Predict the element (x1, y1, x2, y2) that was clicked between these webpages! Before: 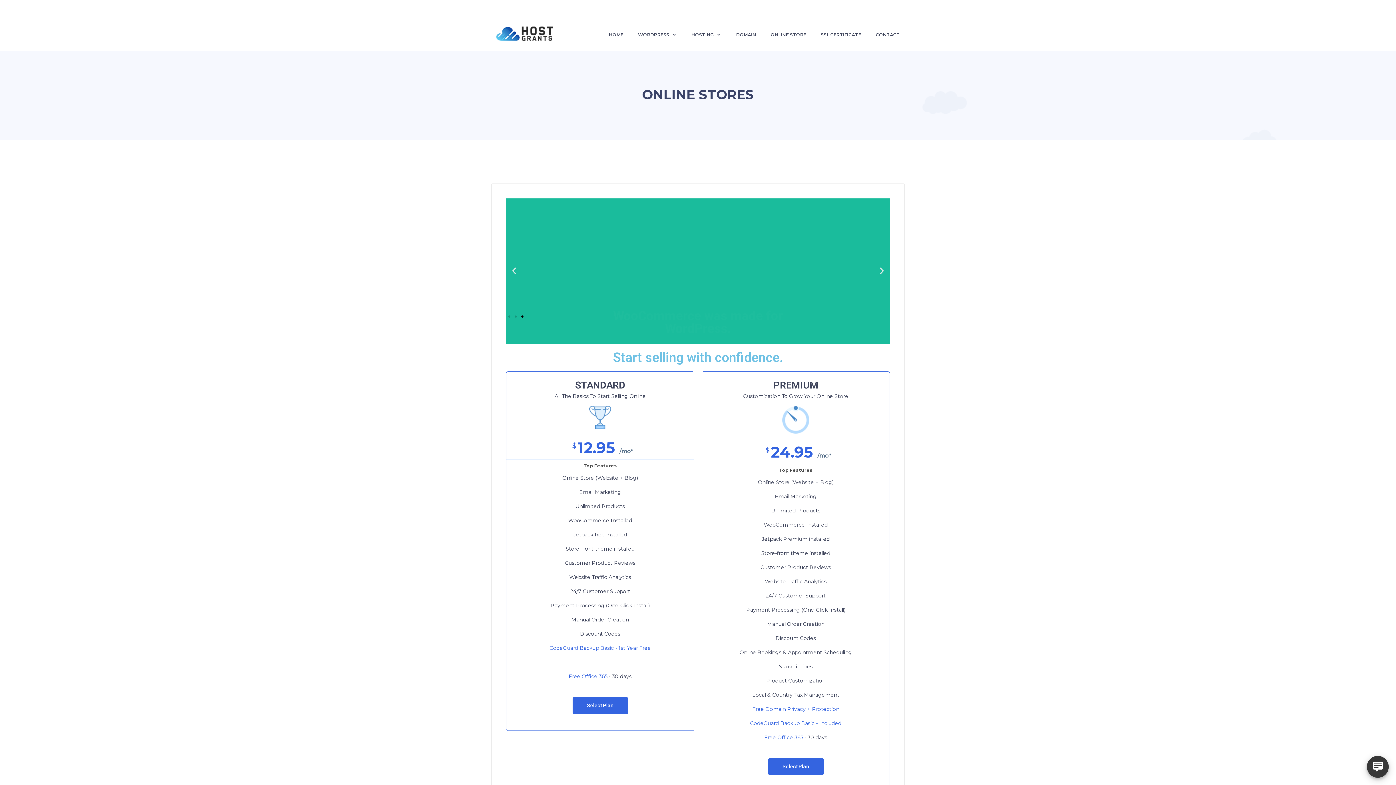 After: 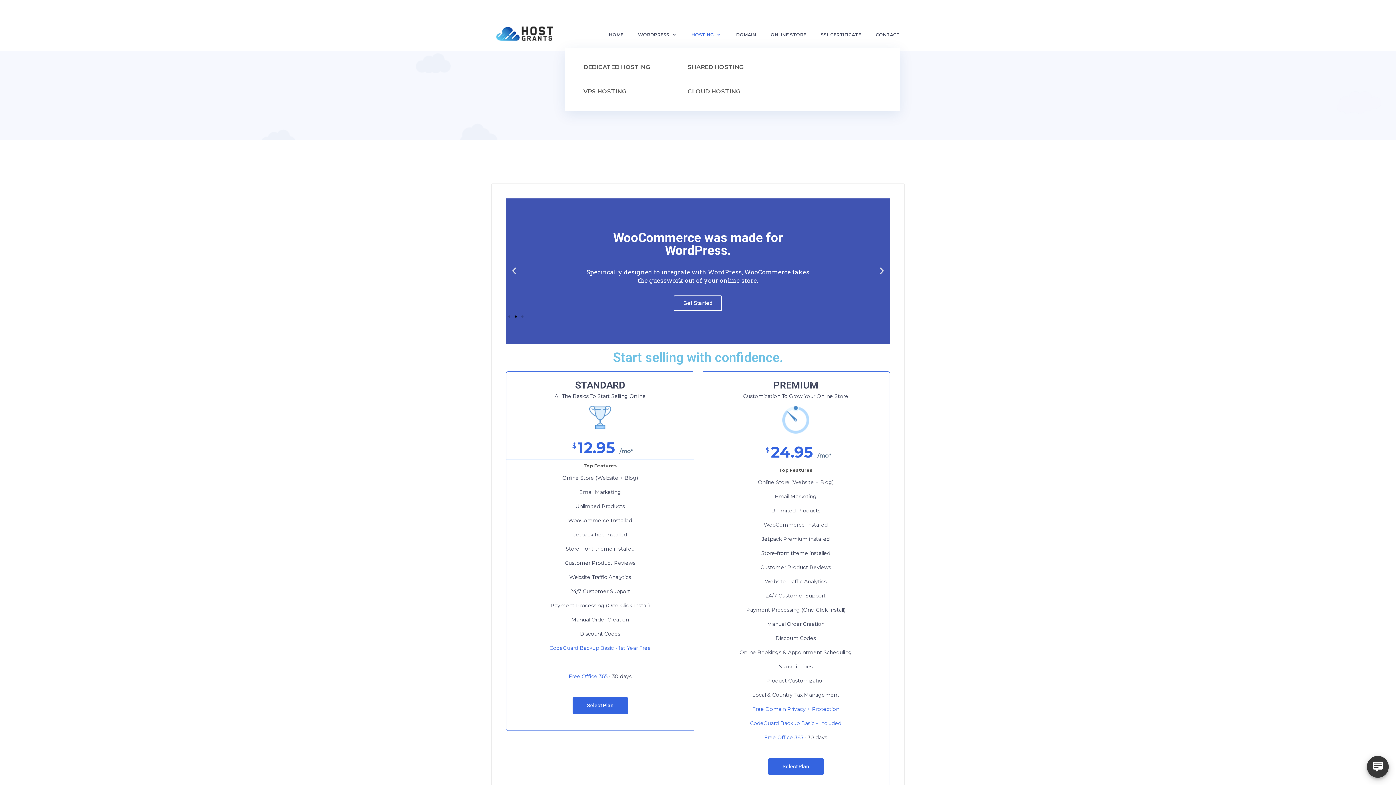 Action: label: HOSTING bbox: (684, 22, 729, 47)